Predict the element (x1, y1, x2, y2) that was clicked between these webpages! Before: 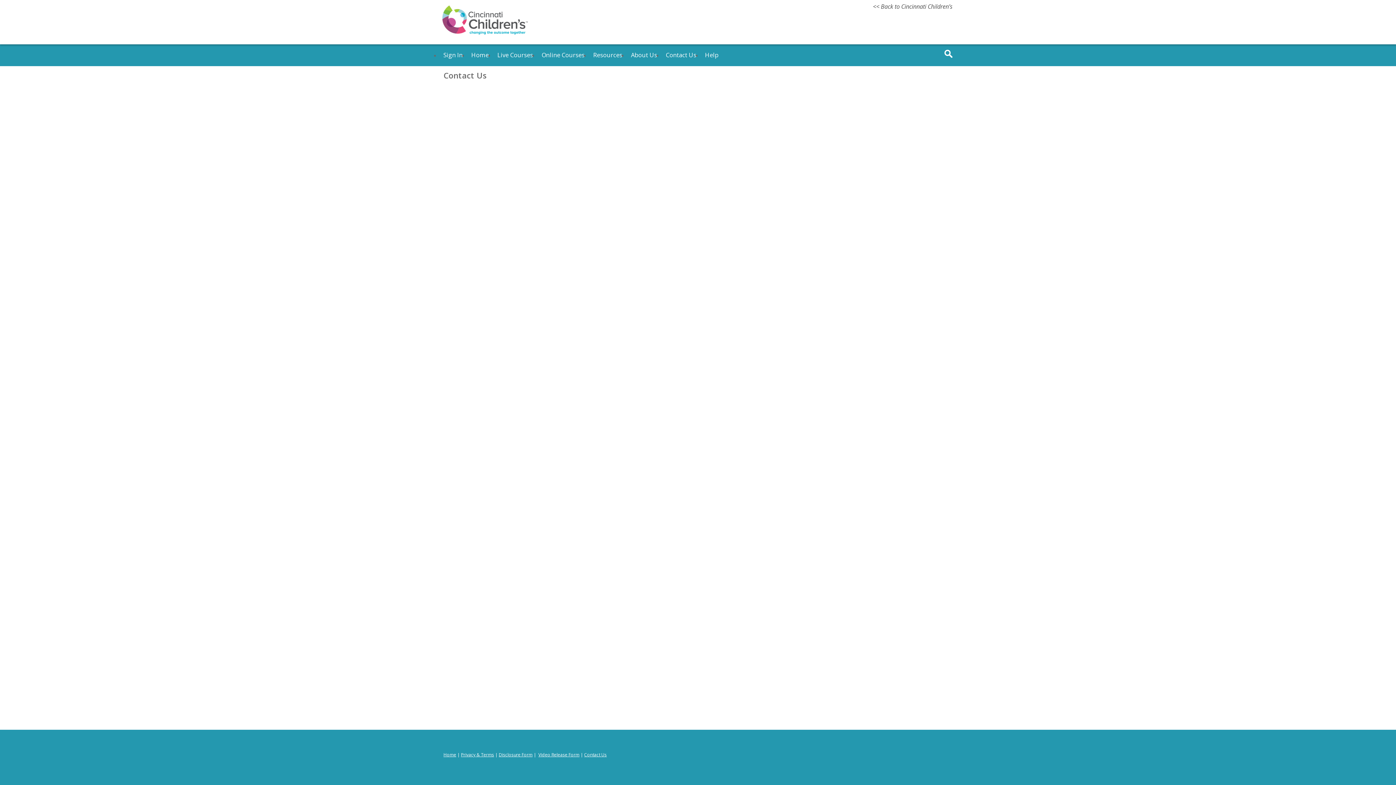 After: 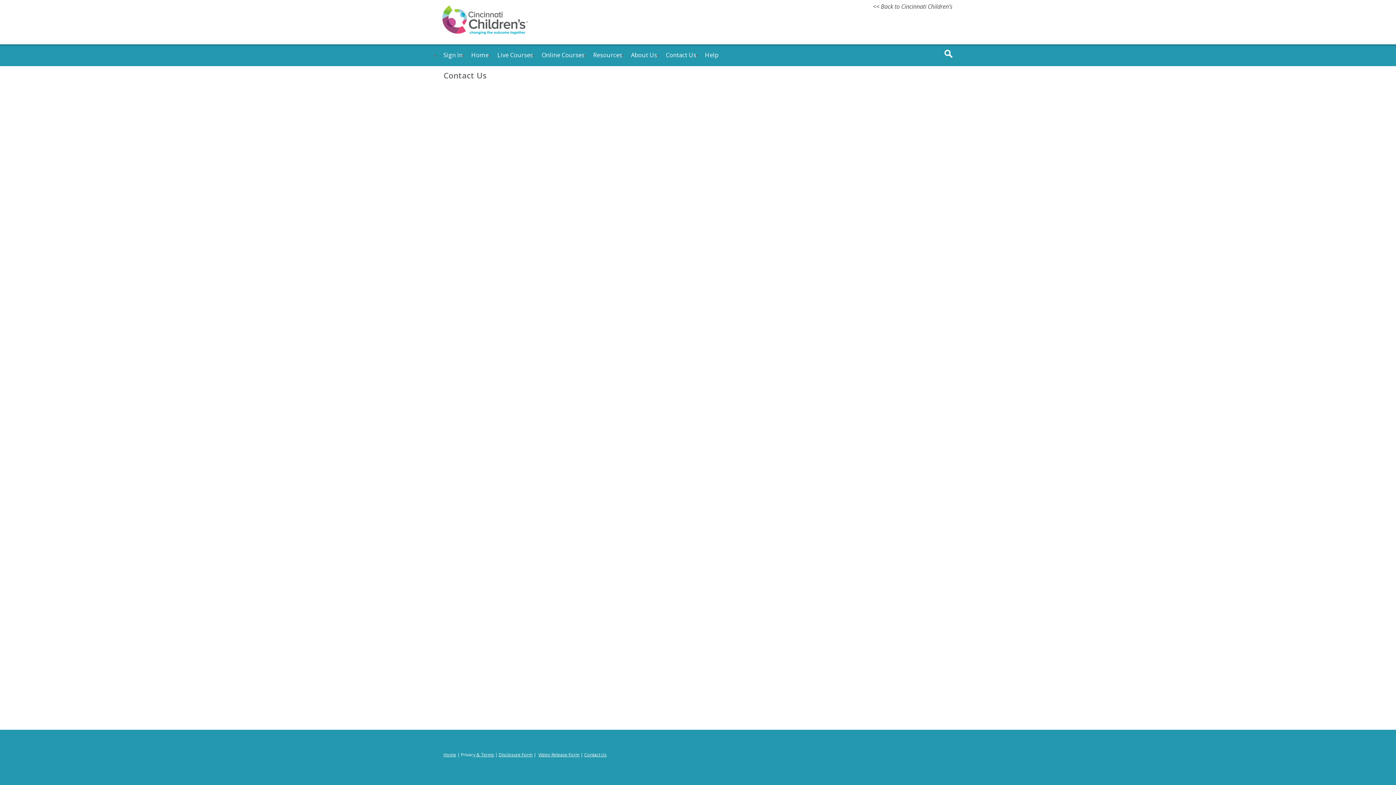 Action: label: Privacy bbox: (461, 752, 475, 758)